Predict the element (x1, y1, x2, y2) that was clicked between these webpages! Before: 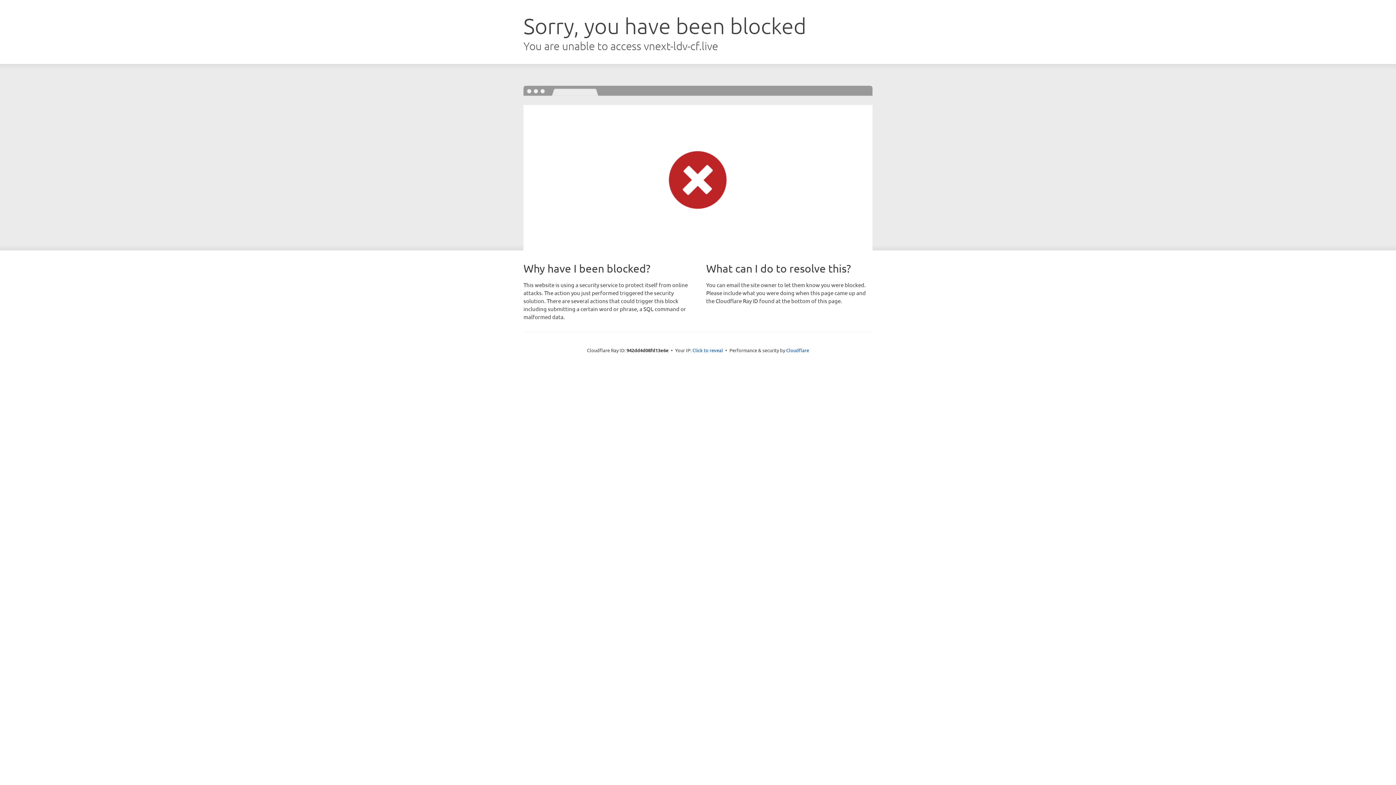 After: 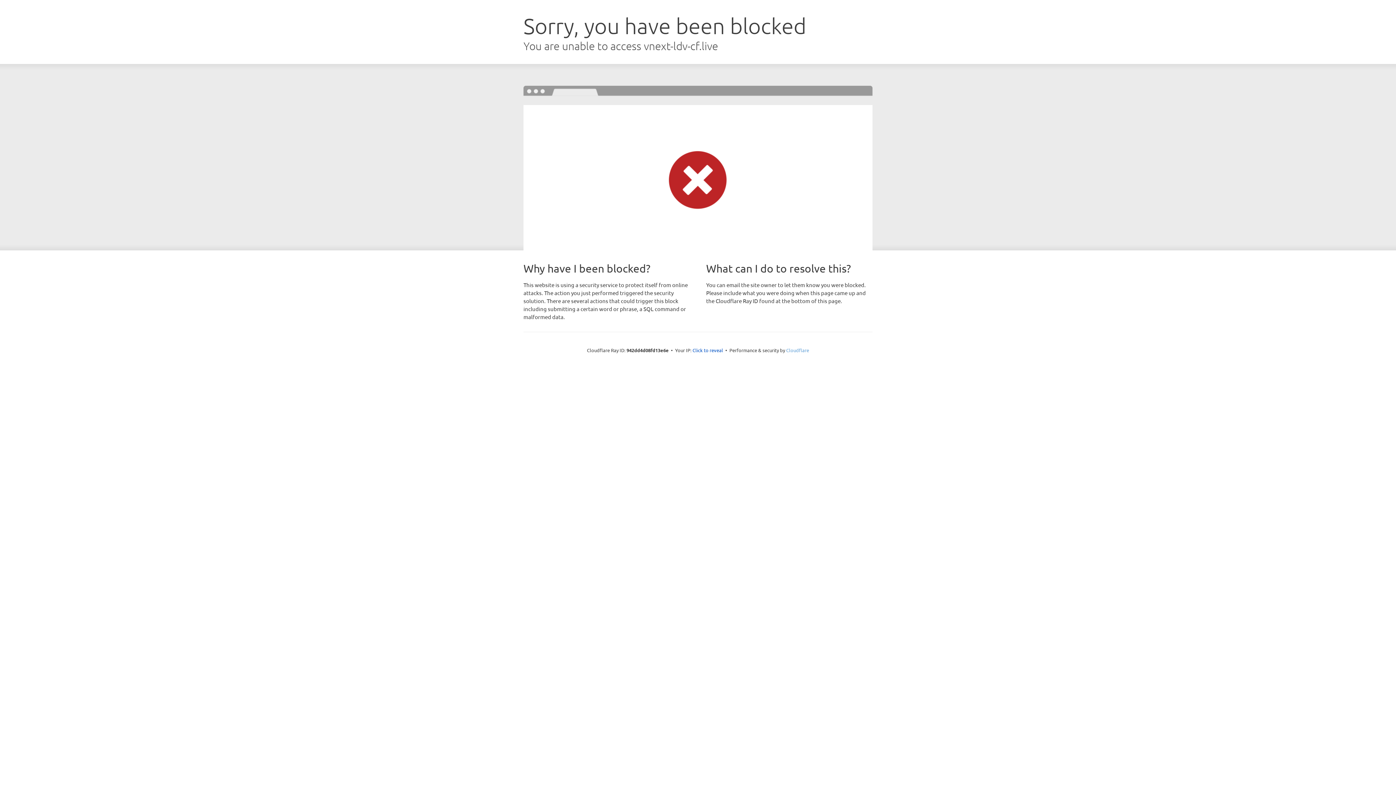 Action: bbox: (786, 347, 809, 353) label: Cloudflare